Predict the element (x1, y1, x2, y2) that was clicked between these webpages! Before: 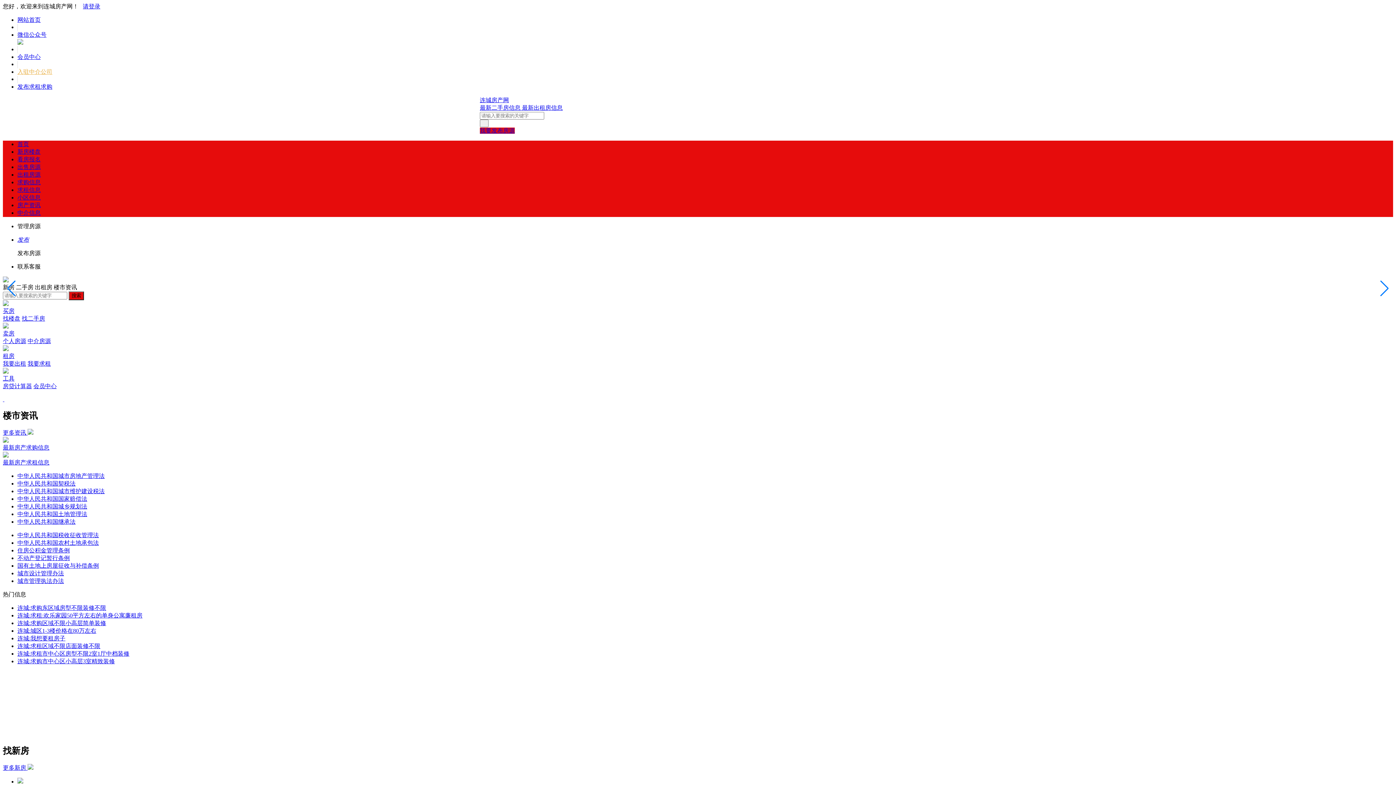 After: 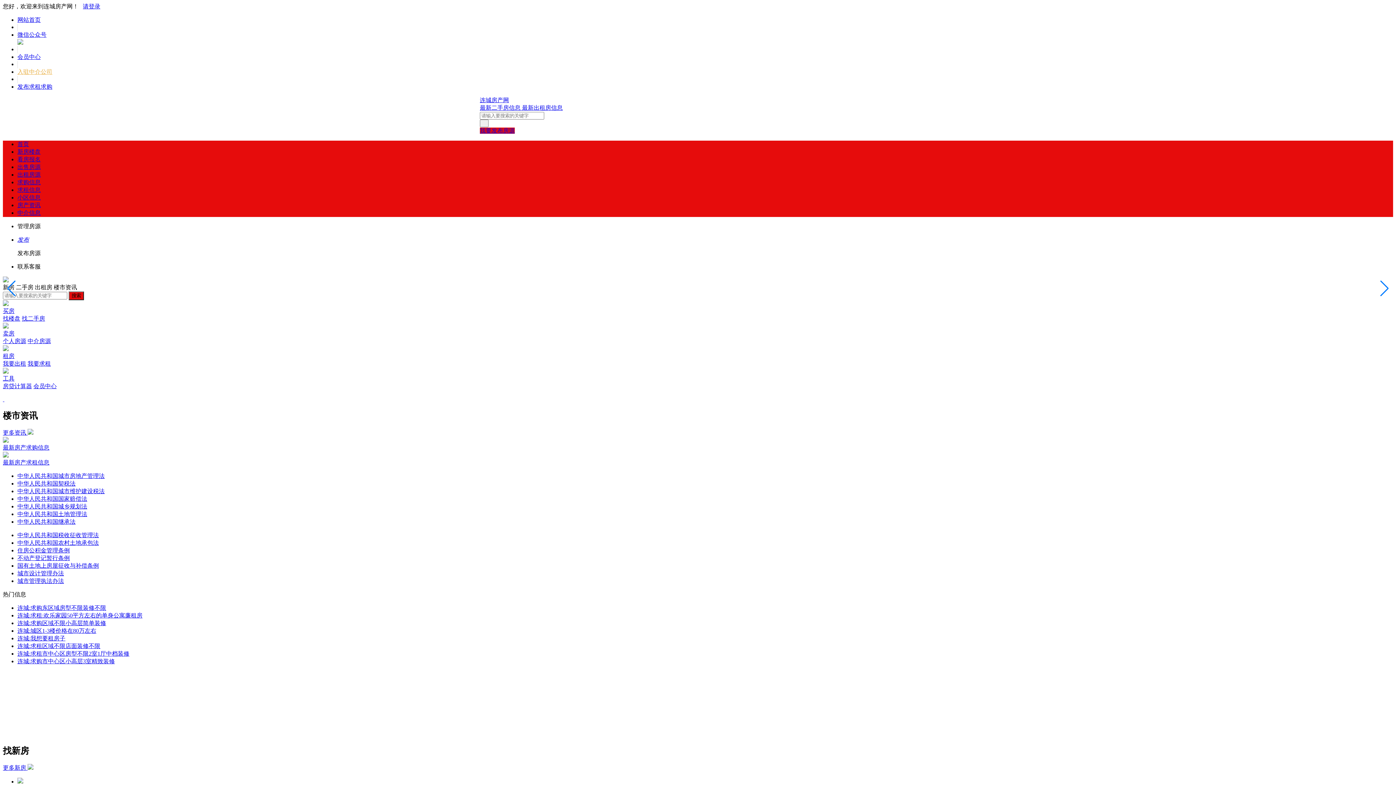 Action: label: 更多新房  bbox: (2, 764, 33, 771)